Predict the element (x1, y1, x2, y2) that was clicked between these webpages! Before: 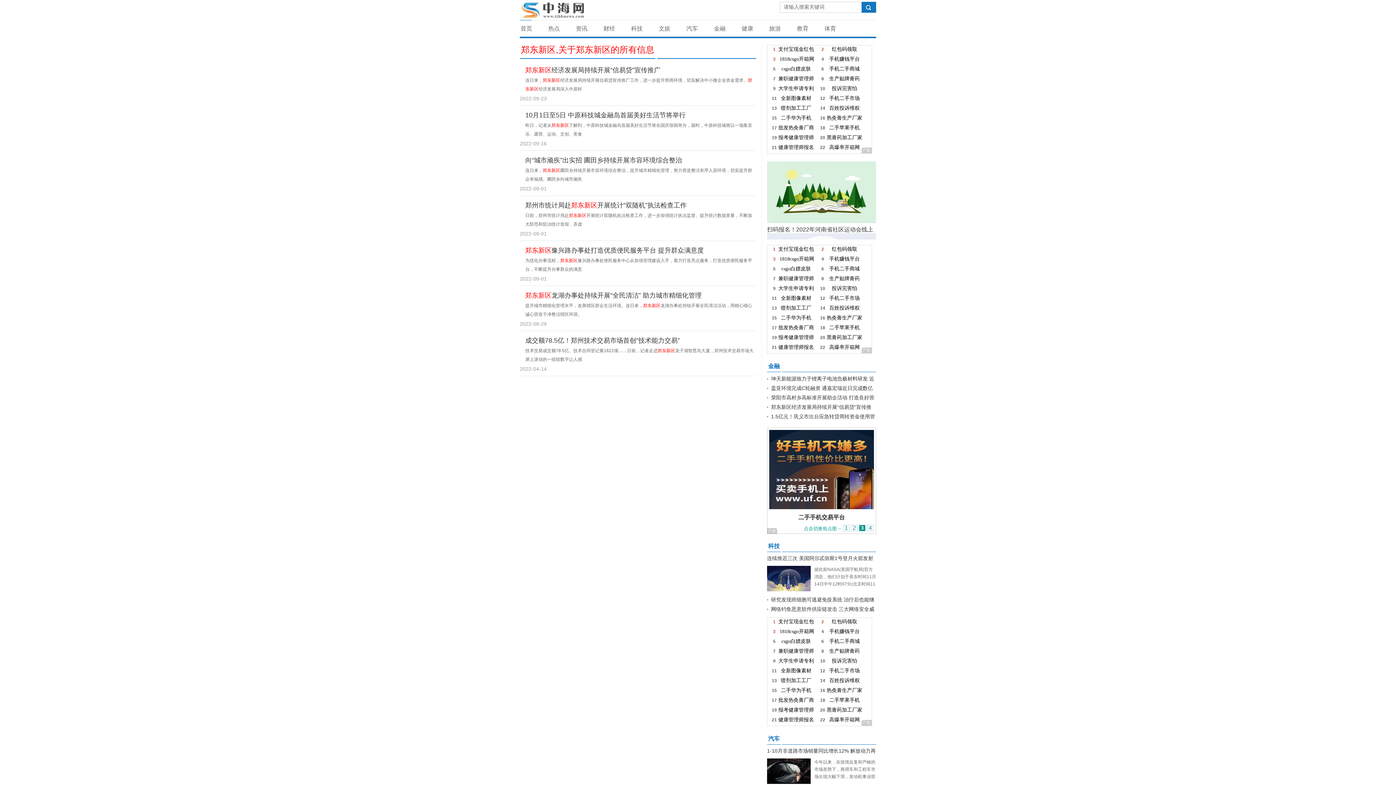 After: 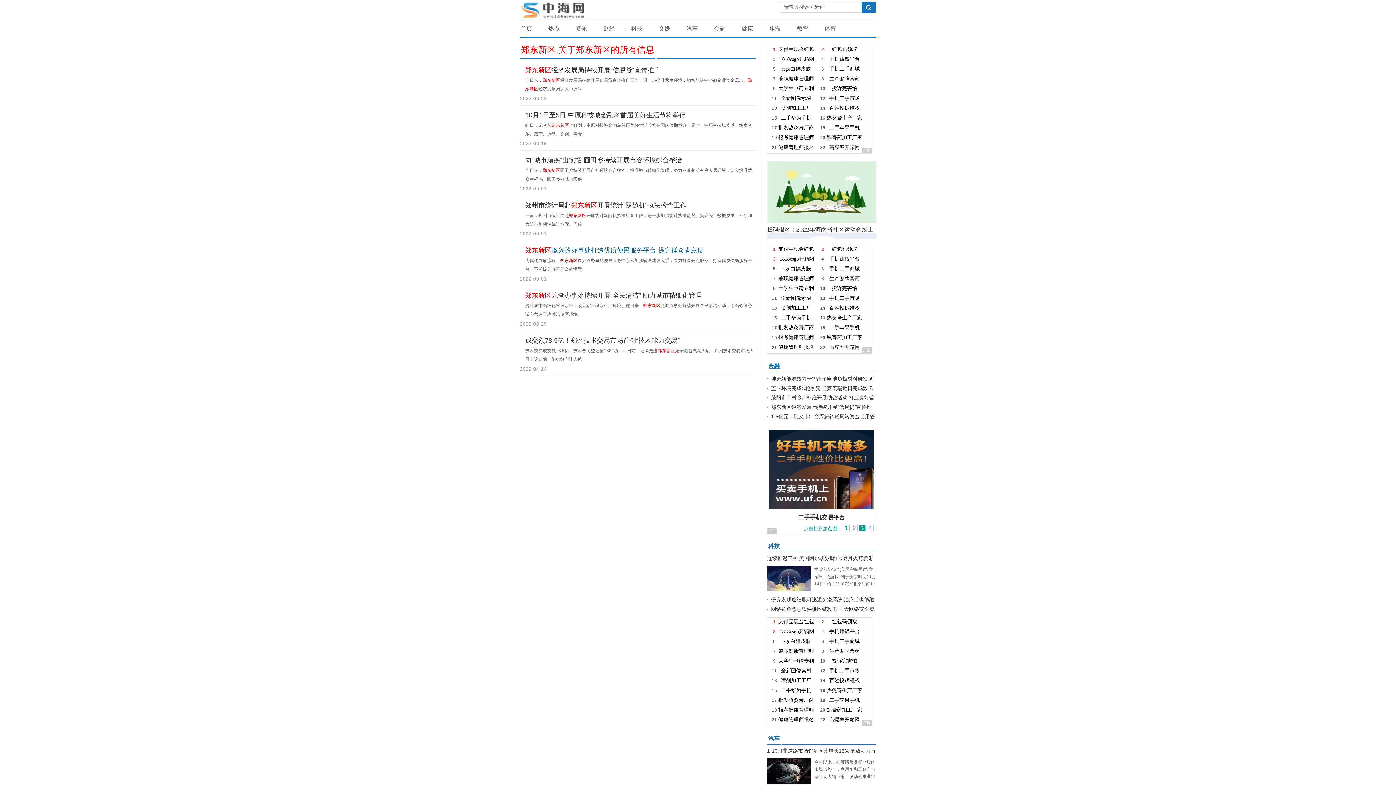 Action: bbox: (525, 246, 704, 254) label: 郑东新区豫兴路办事处打造优质便民服务平台 提升群众满意度